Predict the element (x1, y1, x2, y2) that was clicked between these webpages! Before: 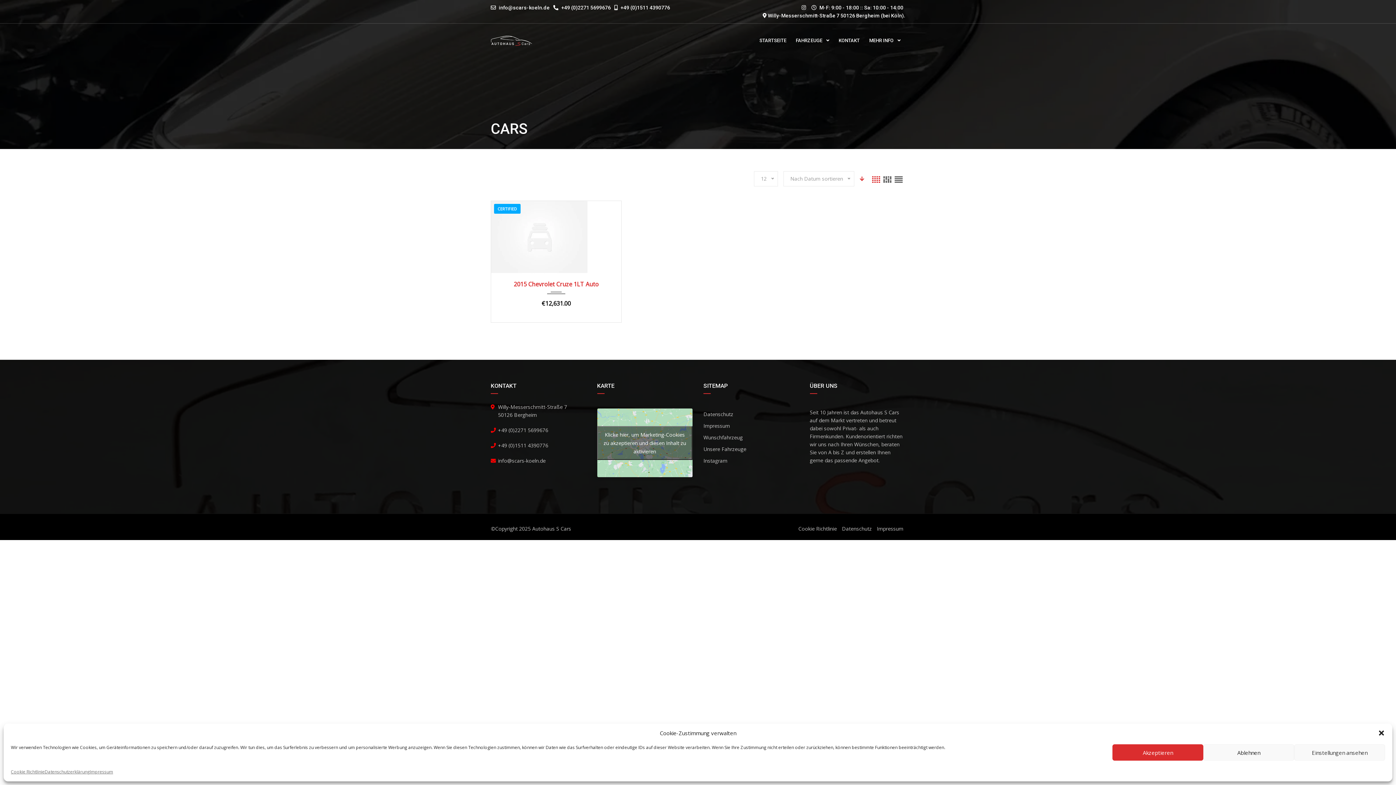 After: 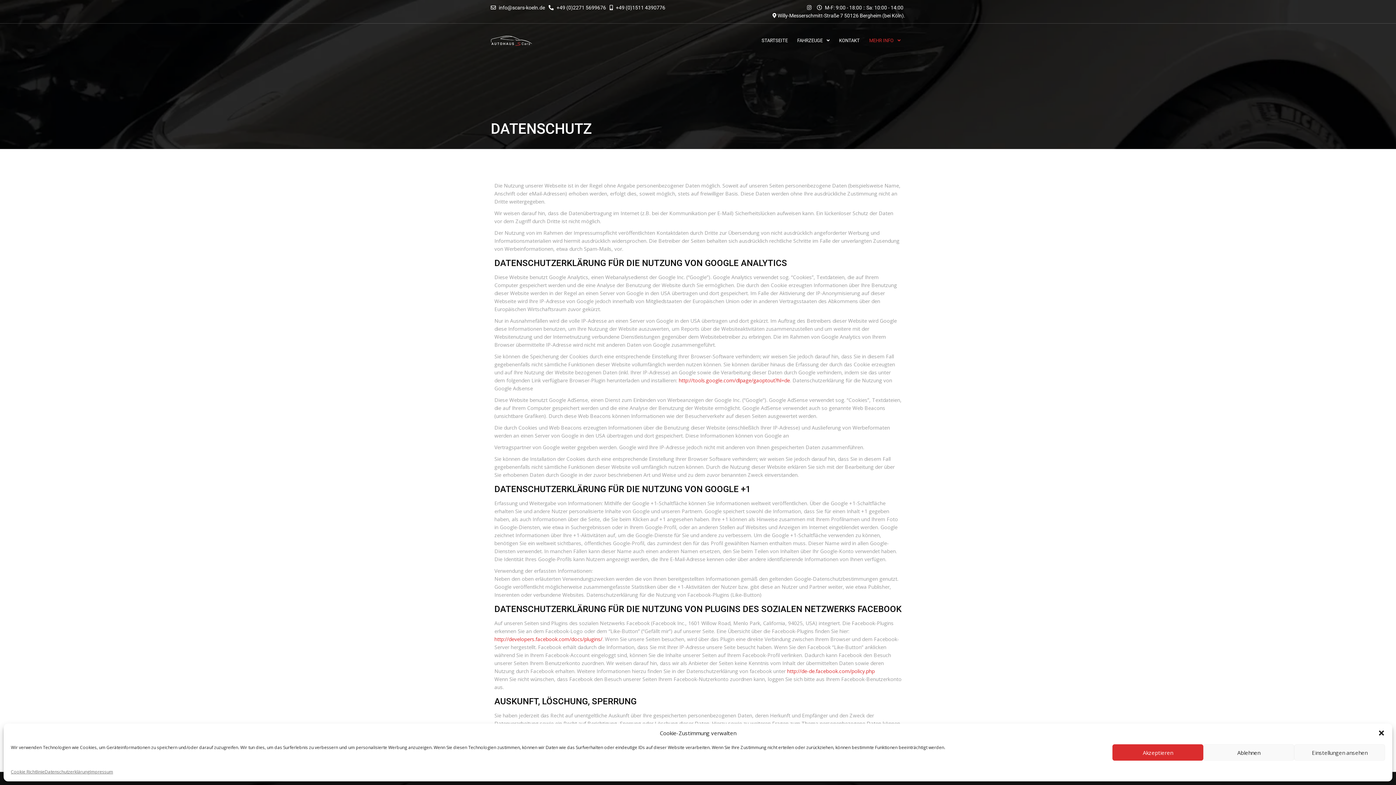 Action: bbox: (842, 525, 872, 532) label: Datenschutz